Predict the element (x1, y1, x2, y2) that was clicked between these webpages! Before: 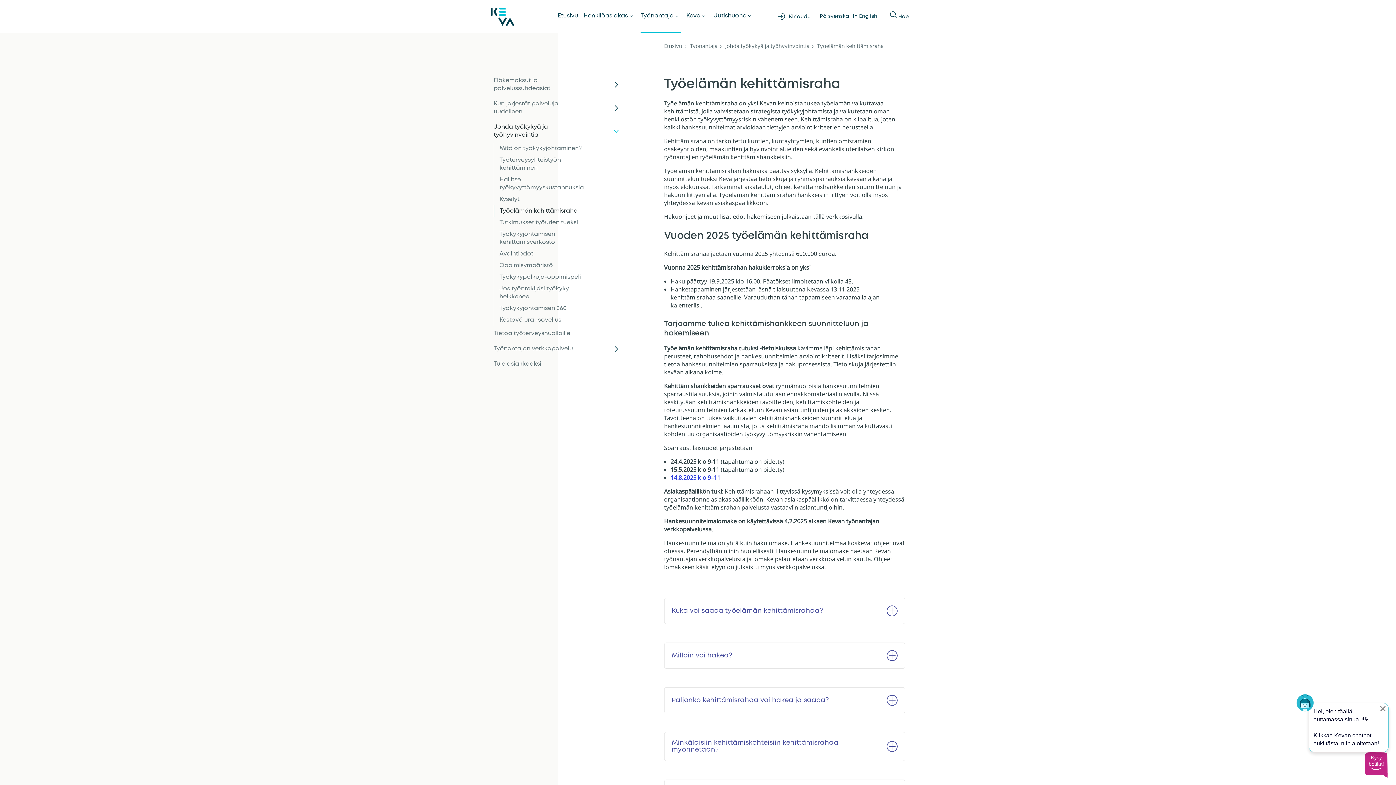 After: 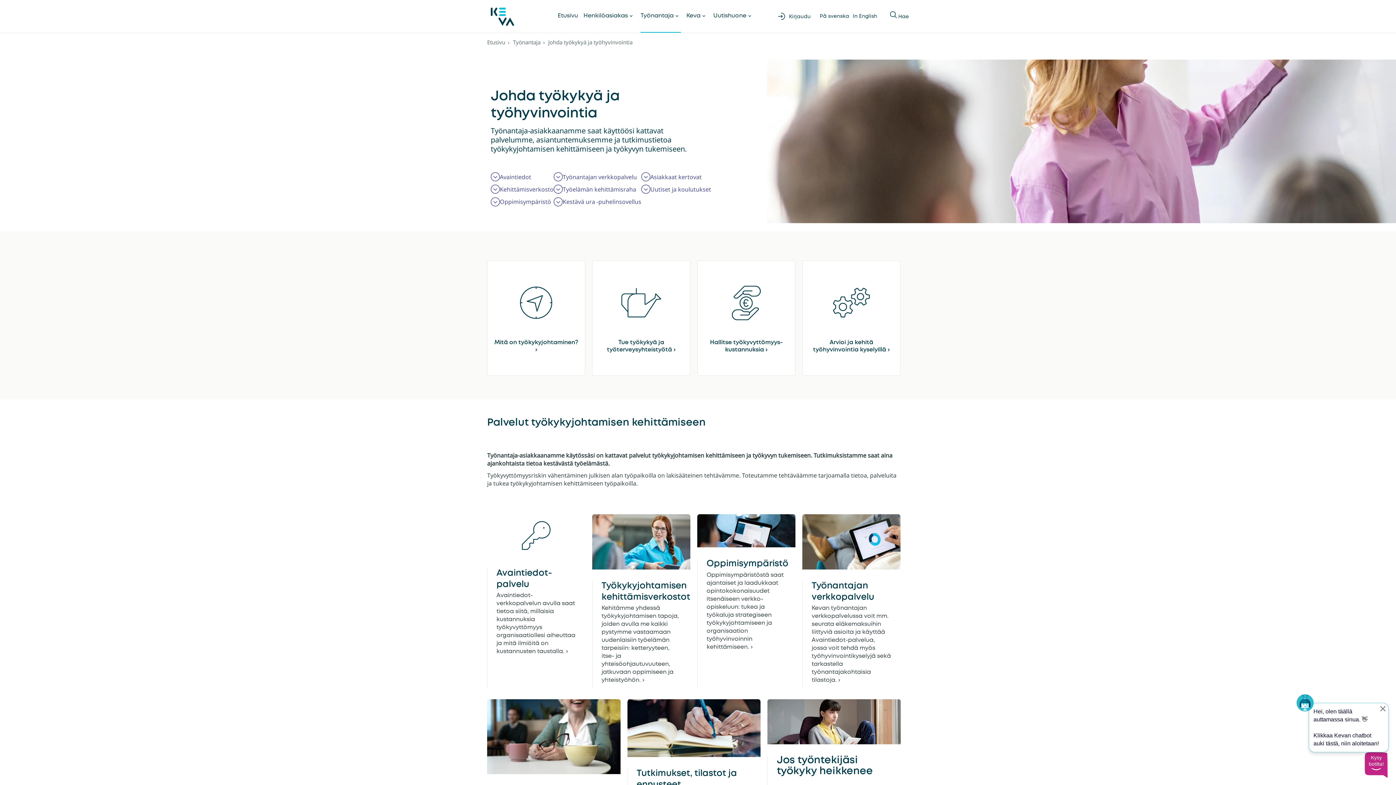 Action: bbox: (493, 119, 584, 142) label: Johda työkykyä ja työhyvinvointia